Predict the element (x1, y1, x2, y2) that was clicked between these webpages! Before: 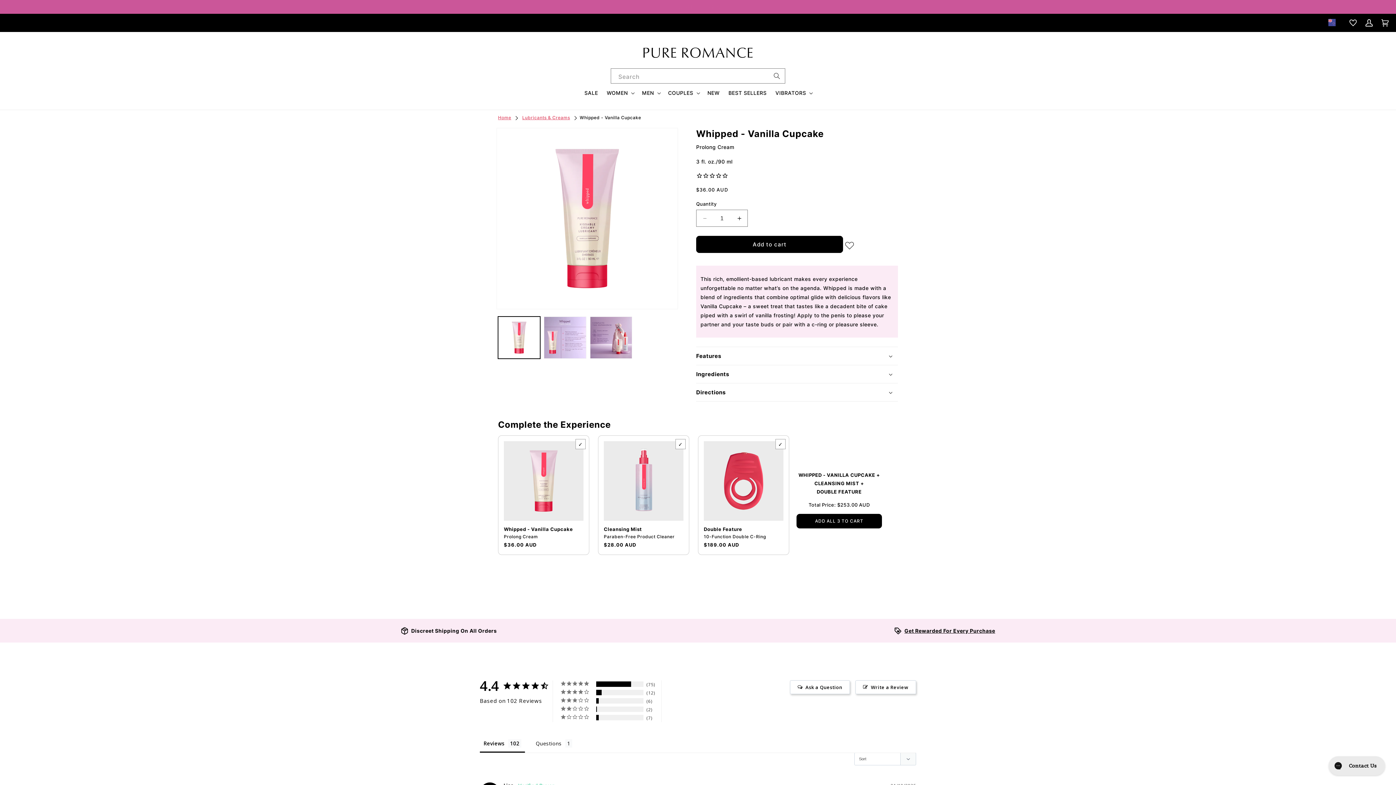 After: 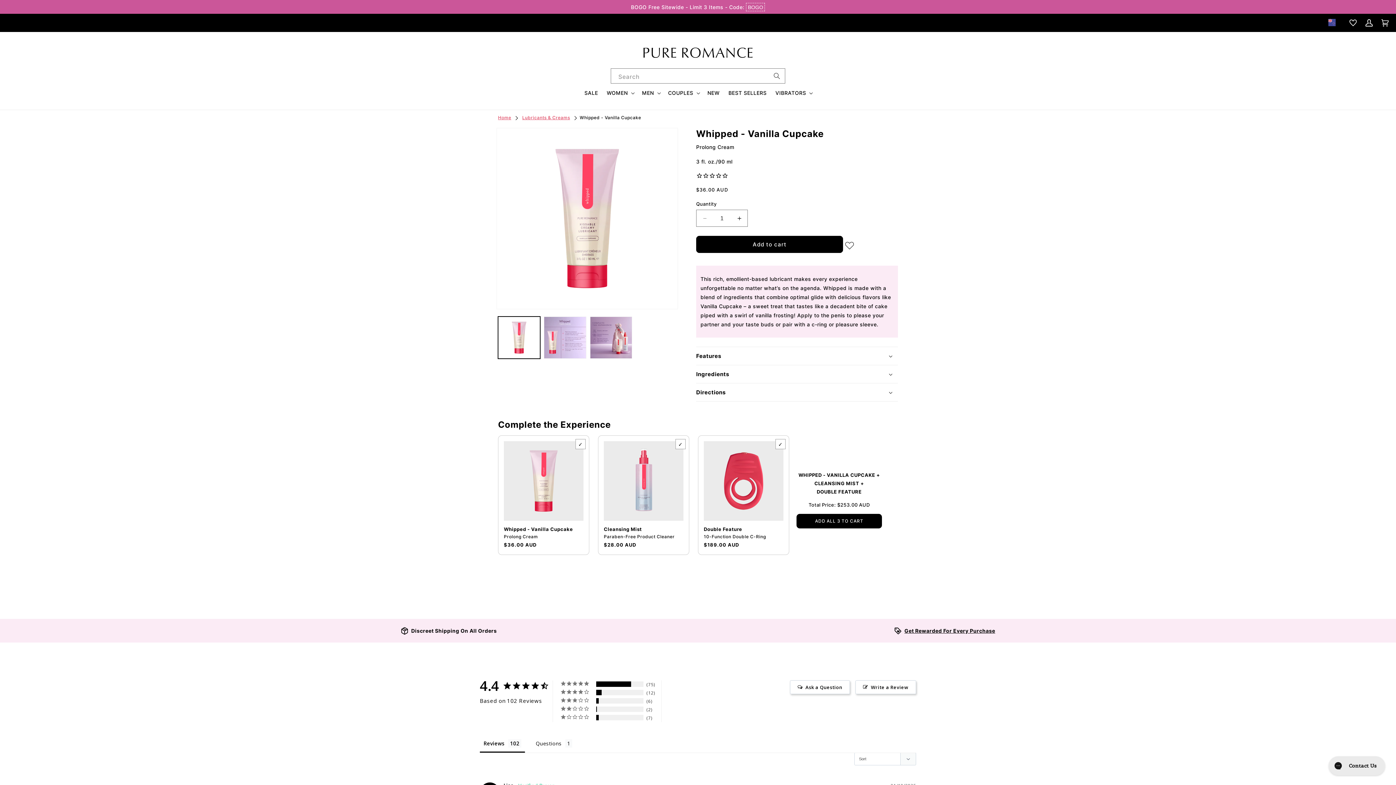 Action: bbox: (843, 236, 856, 256)